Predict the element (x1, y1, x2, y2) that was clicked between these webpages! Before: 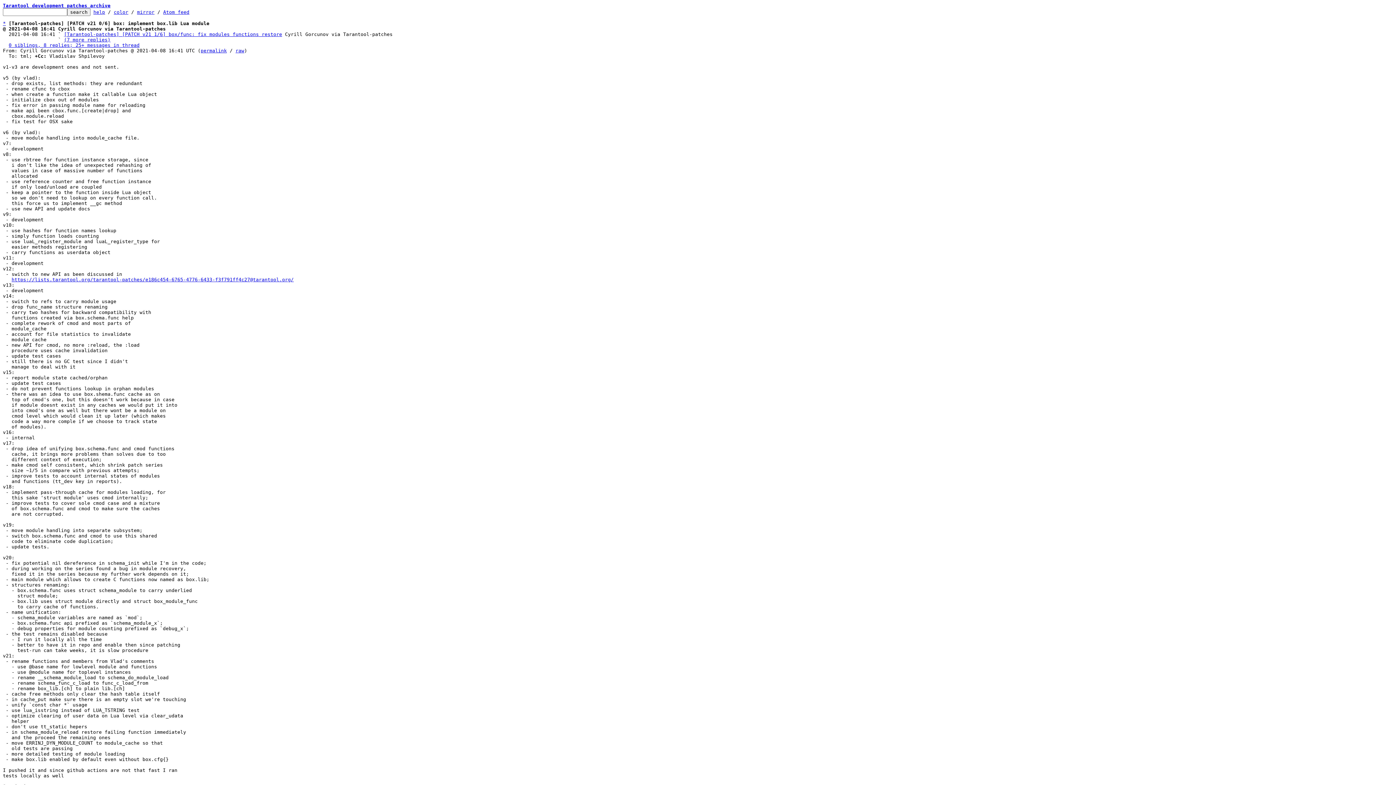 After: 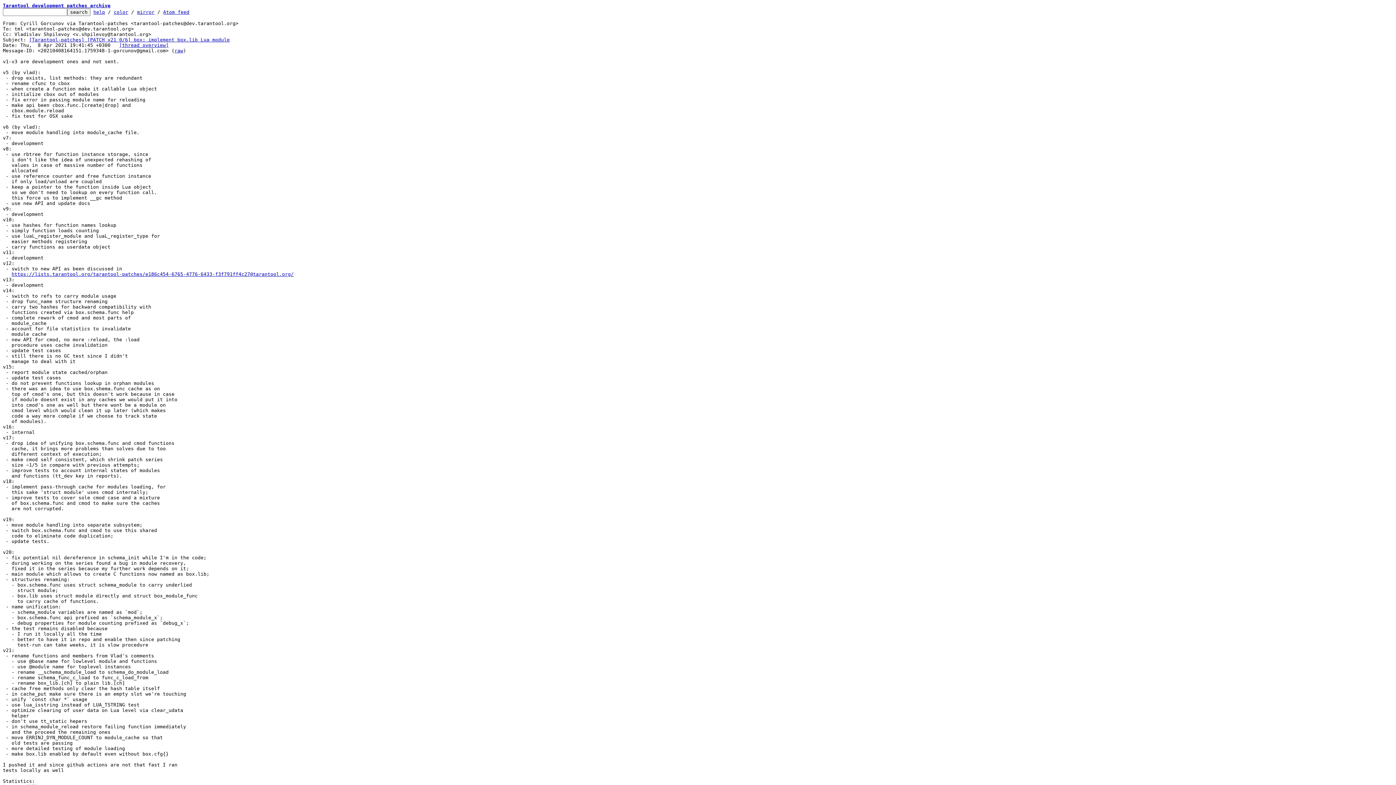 Action: label: permalink bbox: (200, 48, 226, 53)